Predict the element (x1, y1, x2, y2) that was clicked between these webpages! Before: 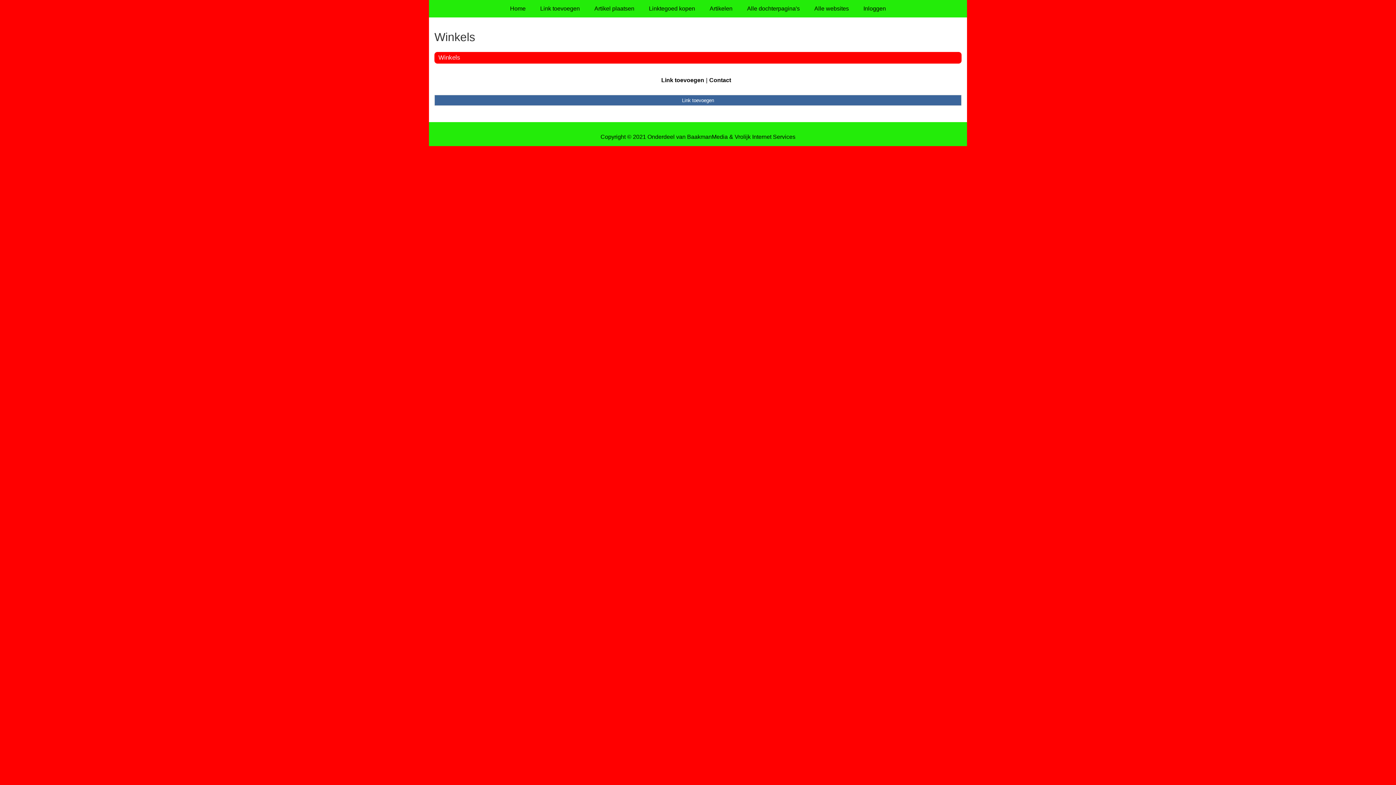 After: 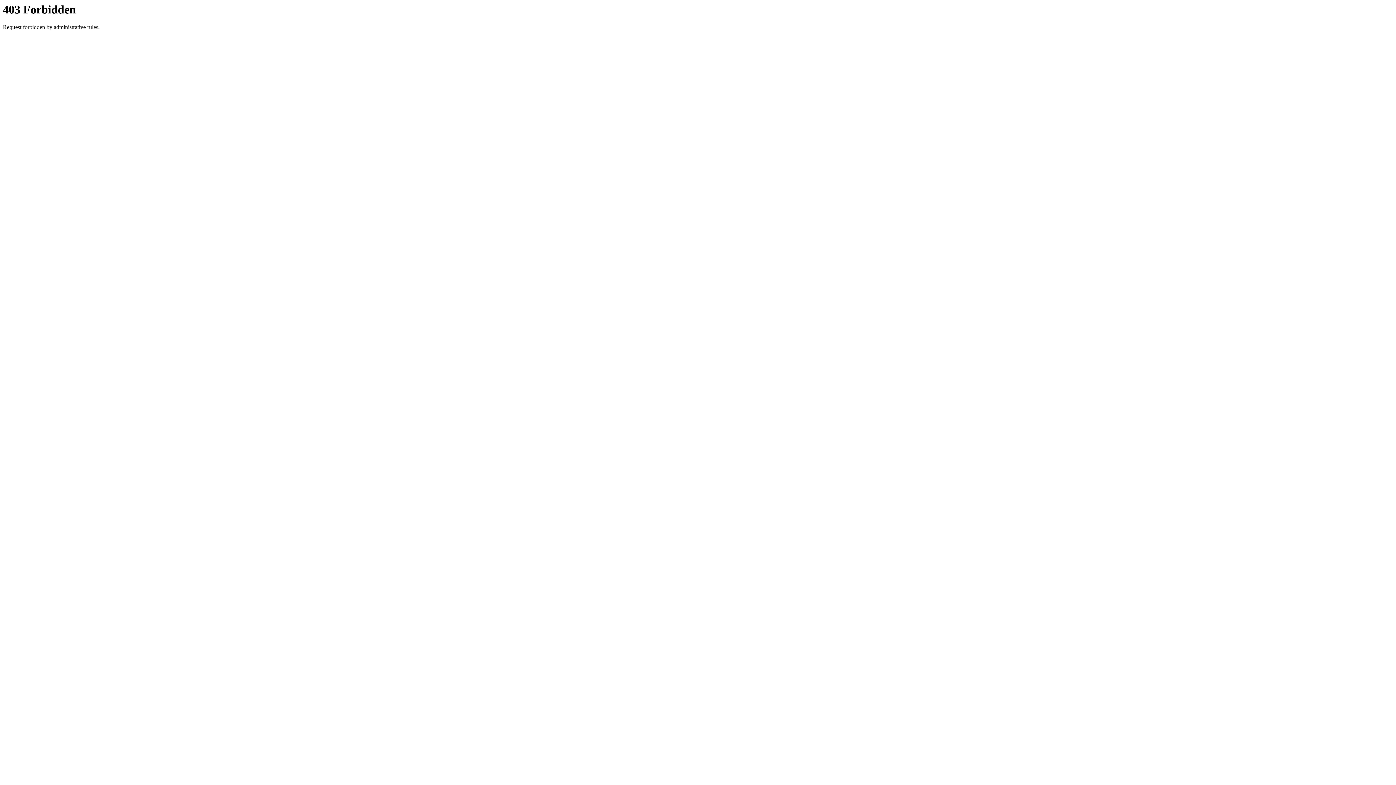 Action: bbox: (587, 0, 641, 17) label: Artikel plaatsen